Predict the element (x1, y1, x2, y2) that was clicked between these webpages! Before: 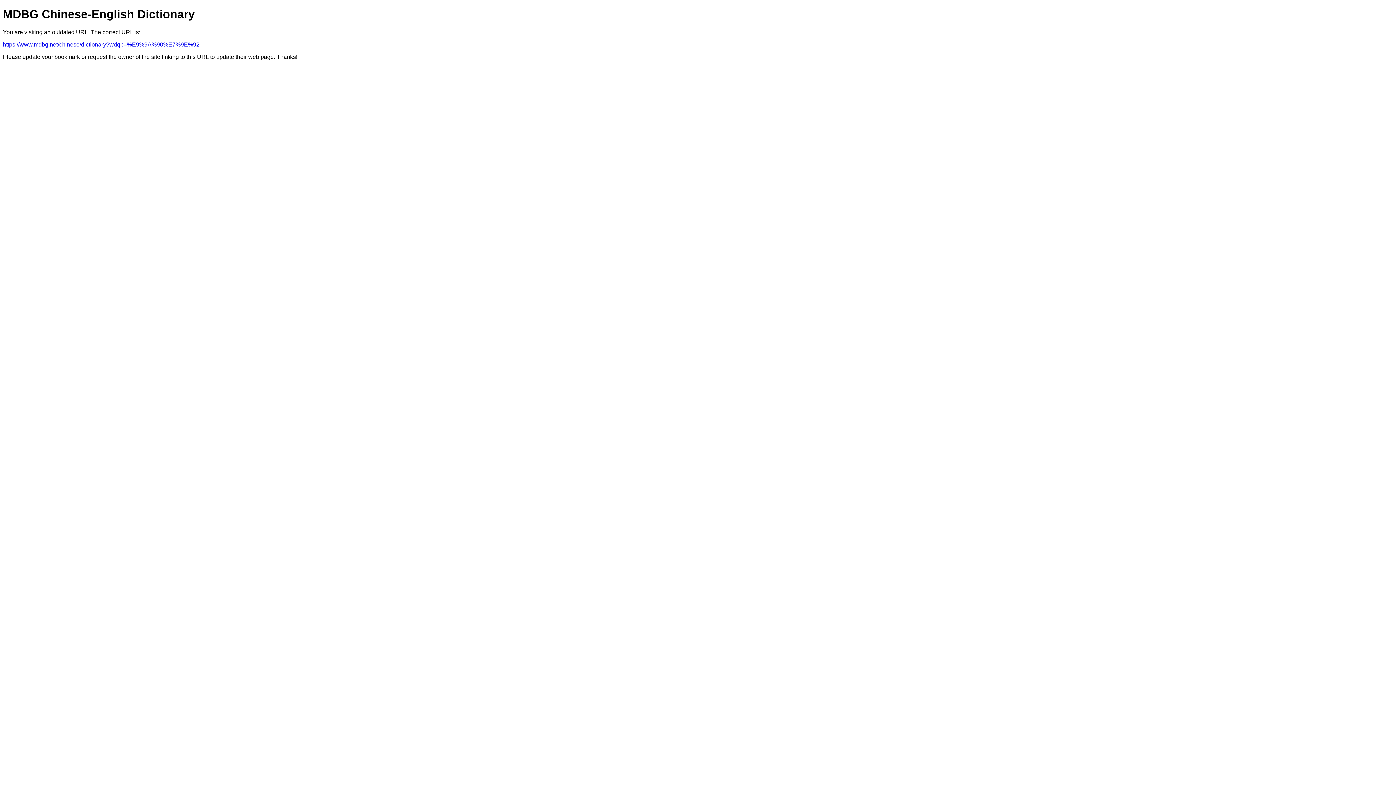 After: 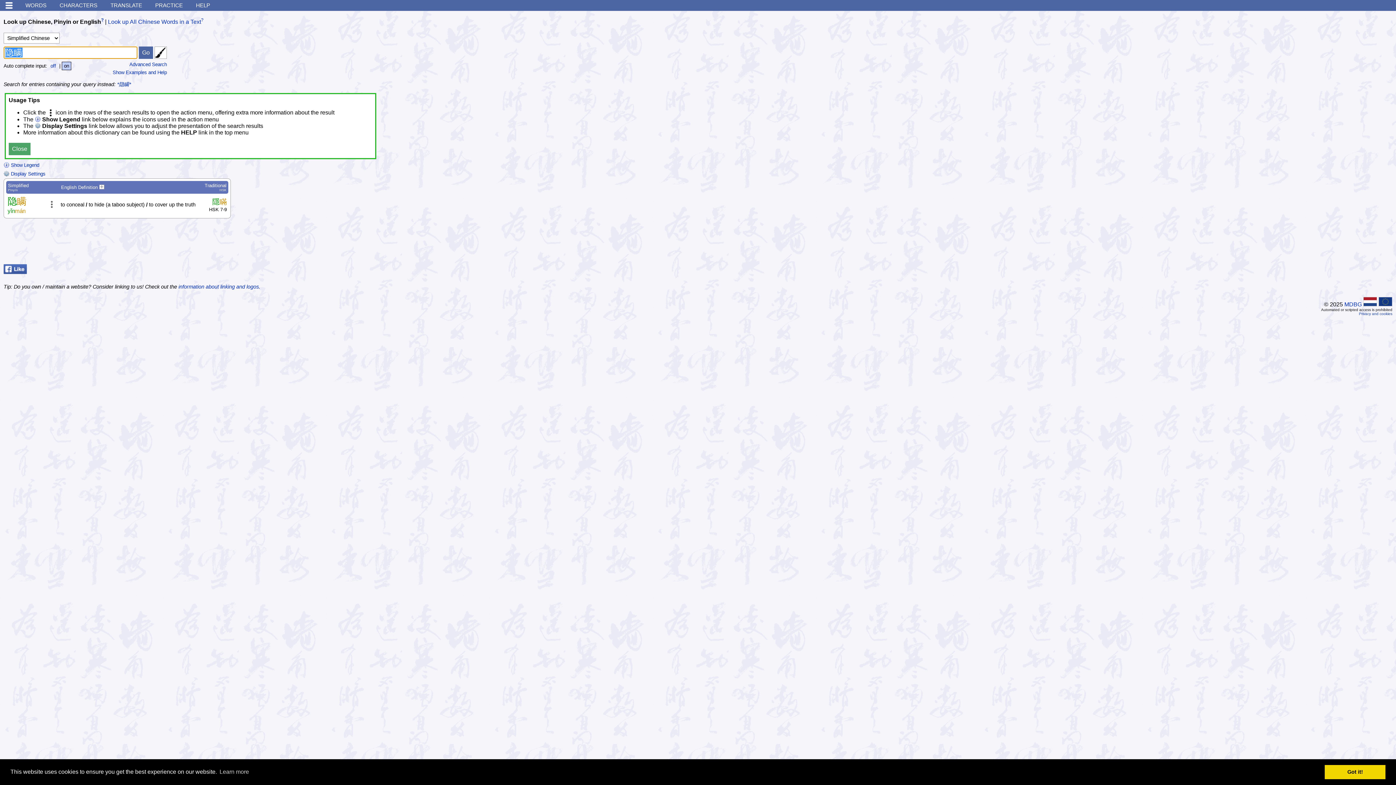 Action: label: https://www.mdbg.net/chinese/dictionary?wdqb=%E9%9A%90%E7%9E%92 bbox: (2, 41, 199, 47)